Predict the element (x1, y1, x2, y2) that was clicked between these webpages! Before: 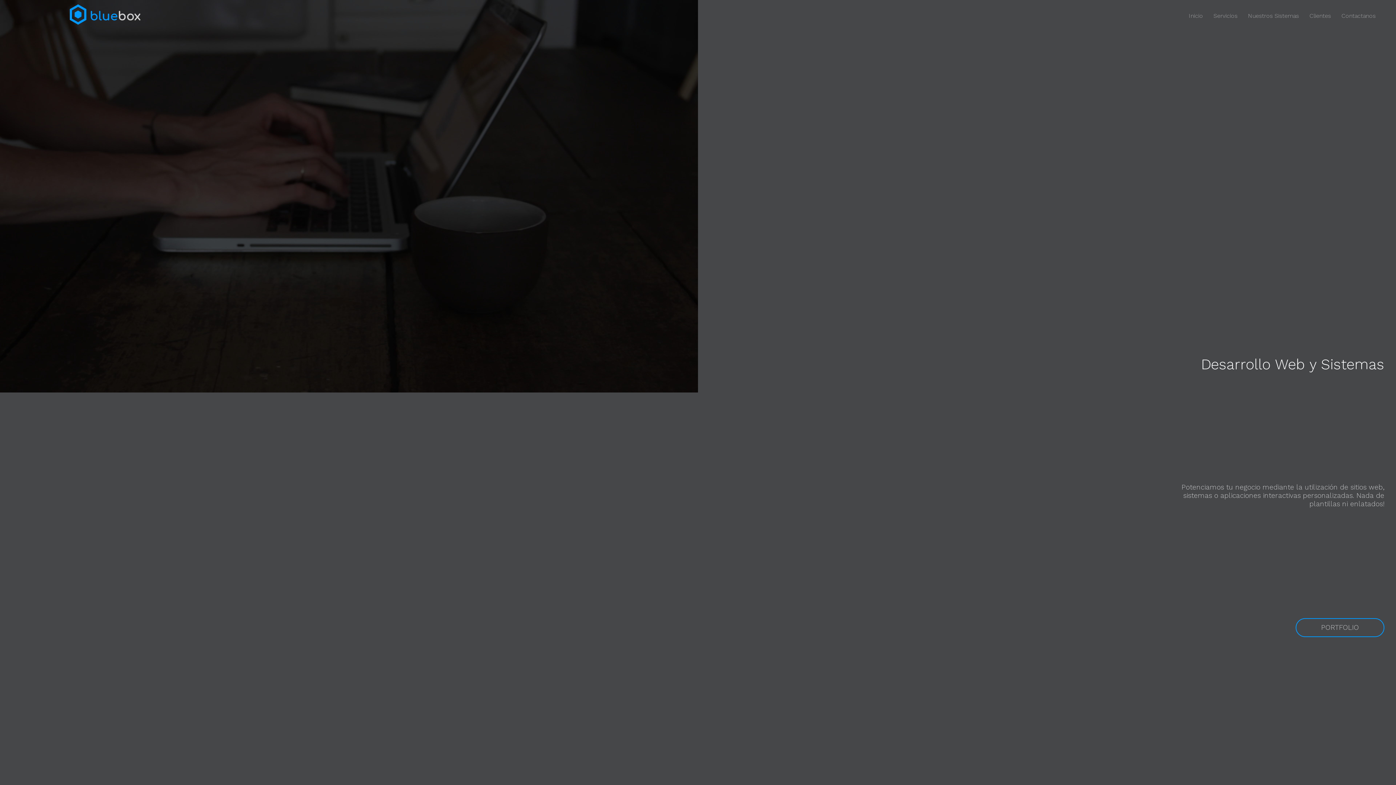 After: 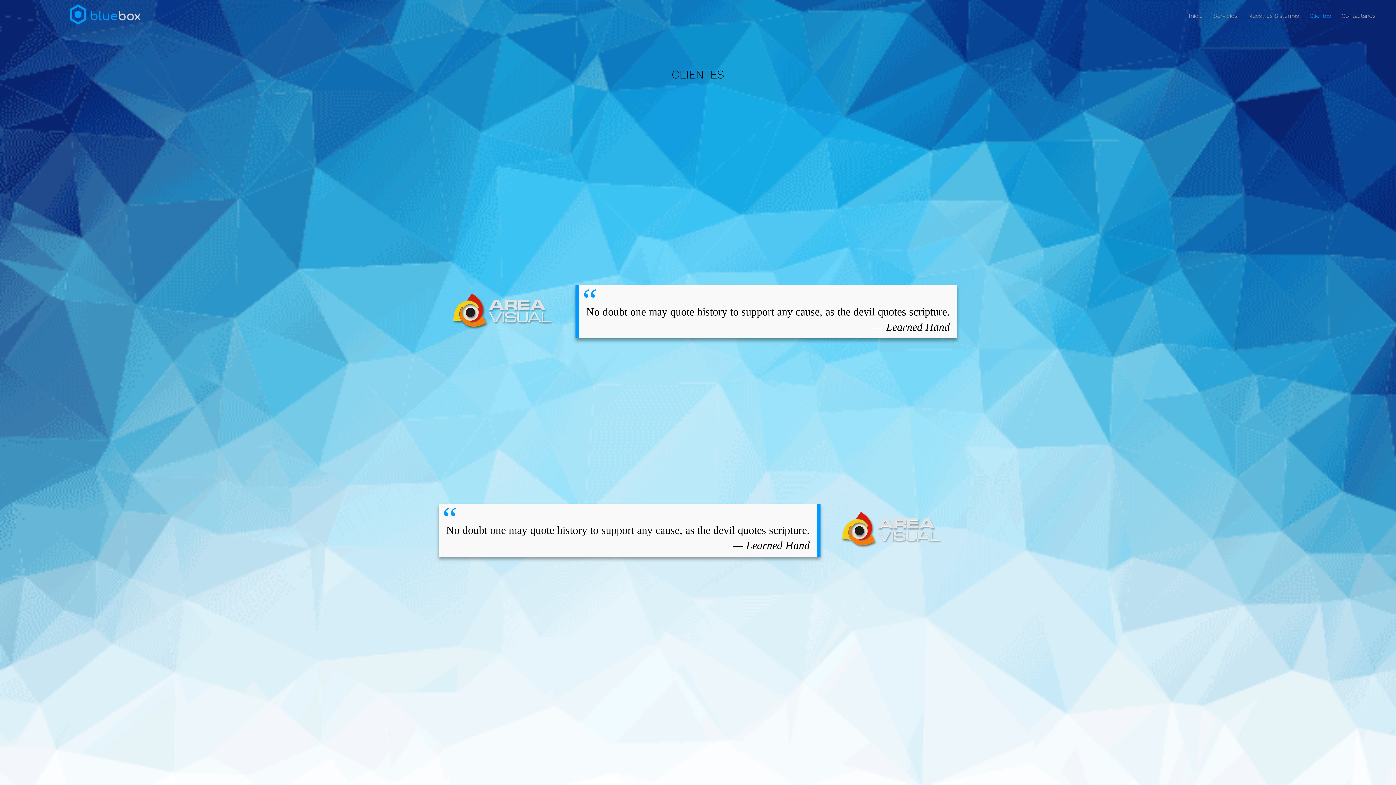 Action: bbox: (1309, 12, 1341, 19) label: Clientes 